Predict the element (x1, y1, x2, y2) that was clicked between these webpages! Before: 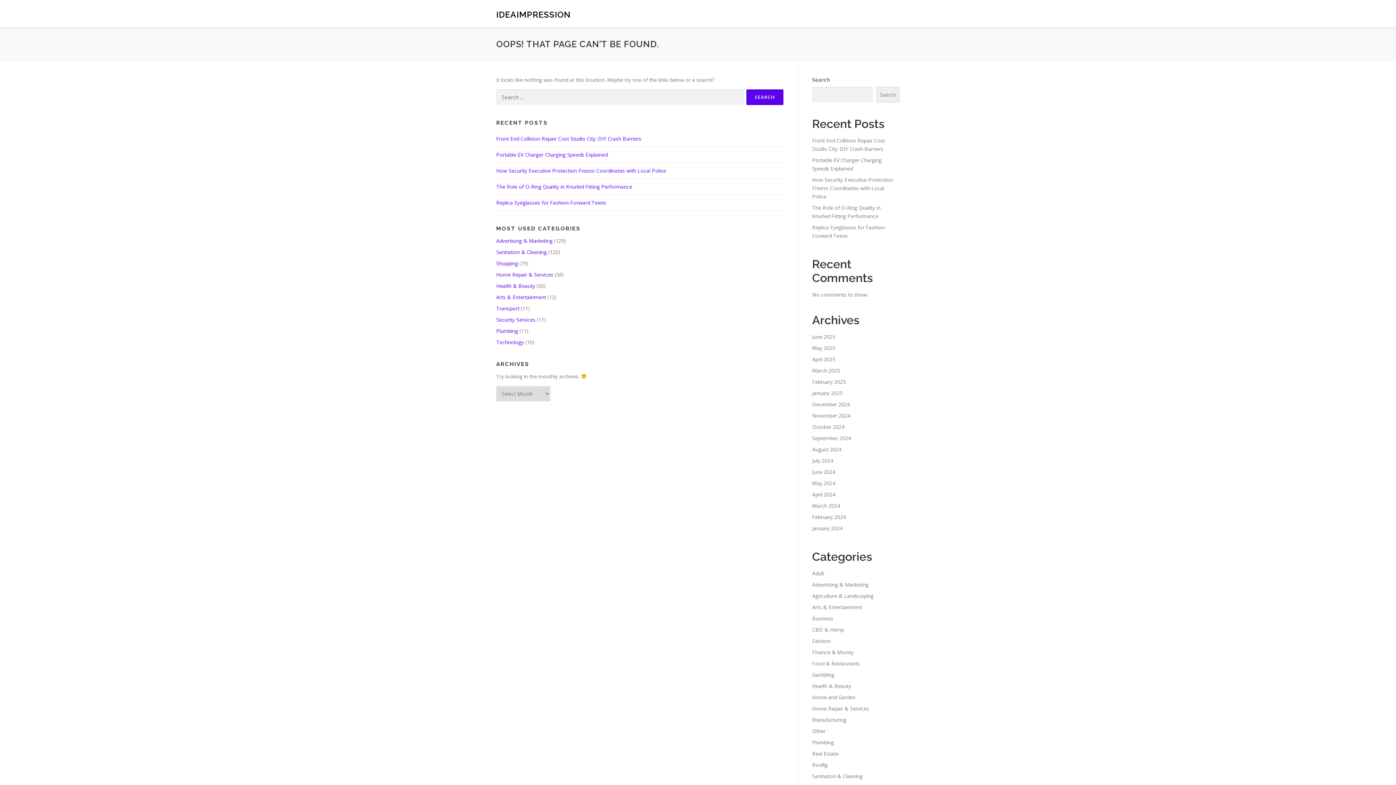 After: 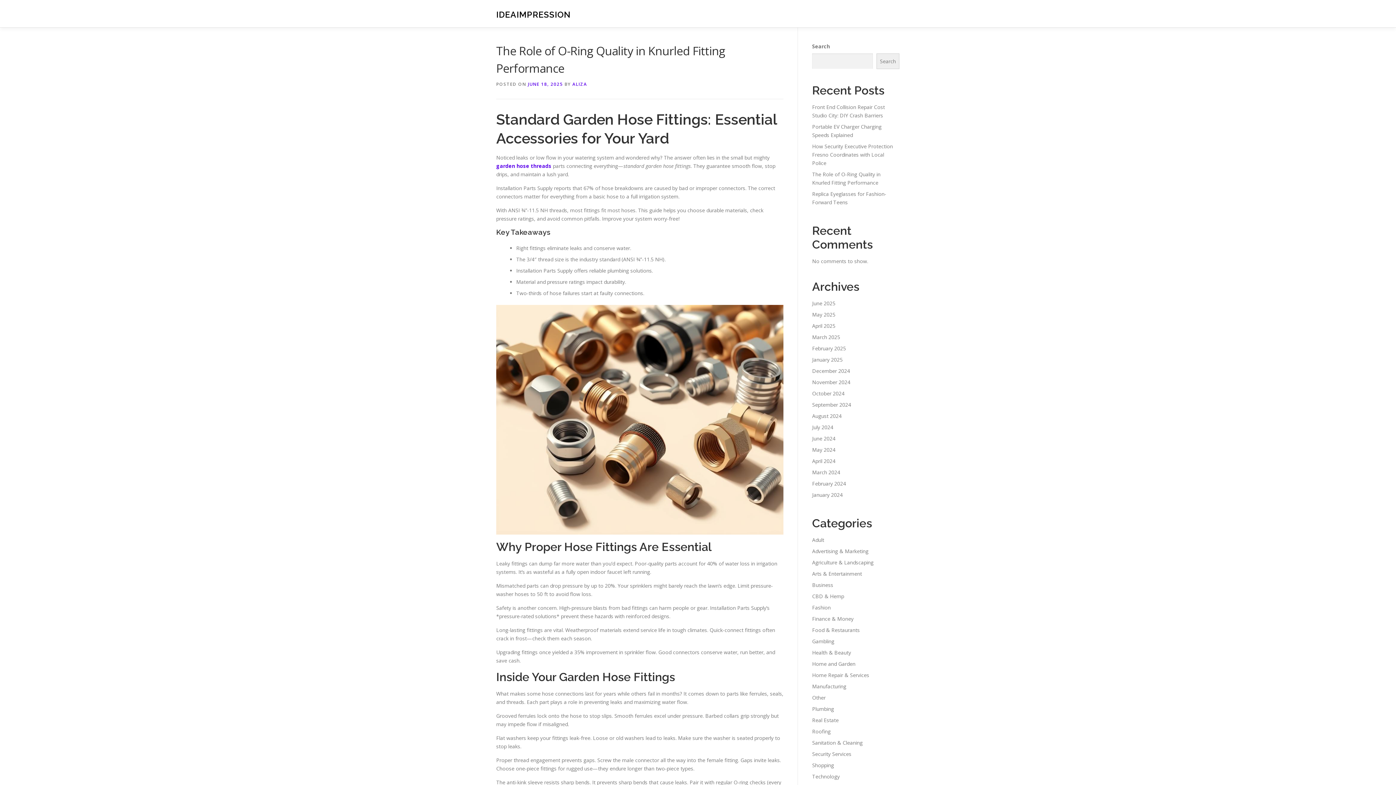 Action: label: The Role of O-Ring Quality in Knurled Fitting Performance bbox: (496, 183, 632, 190)